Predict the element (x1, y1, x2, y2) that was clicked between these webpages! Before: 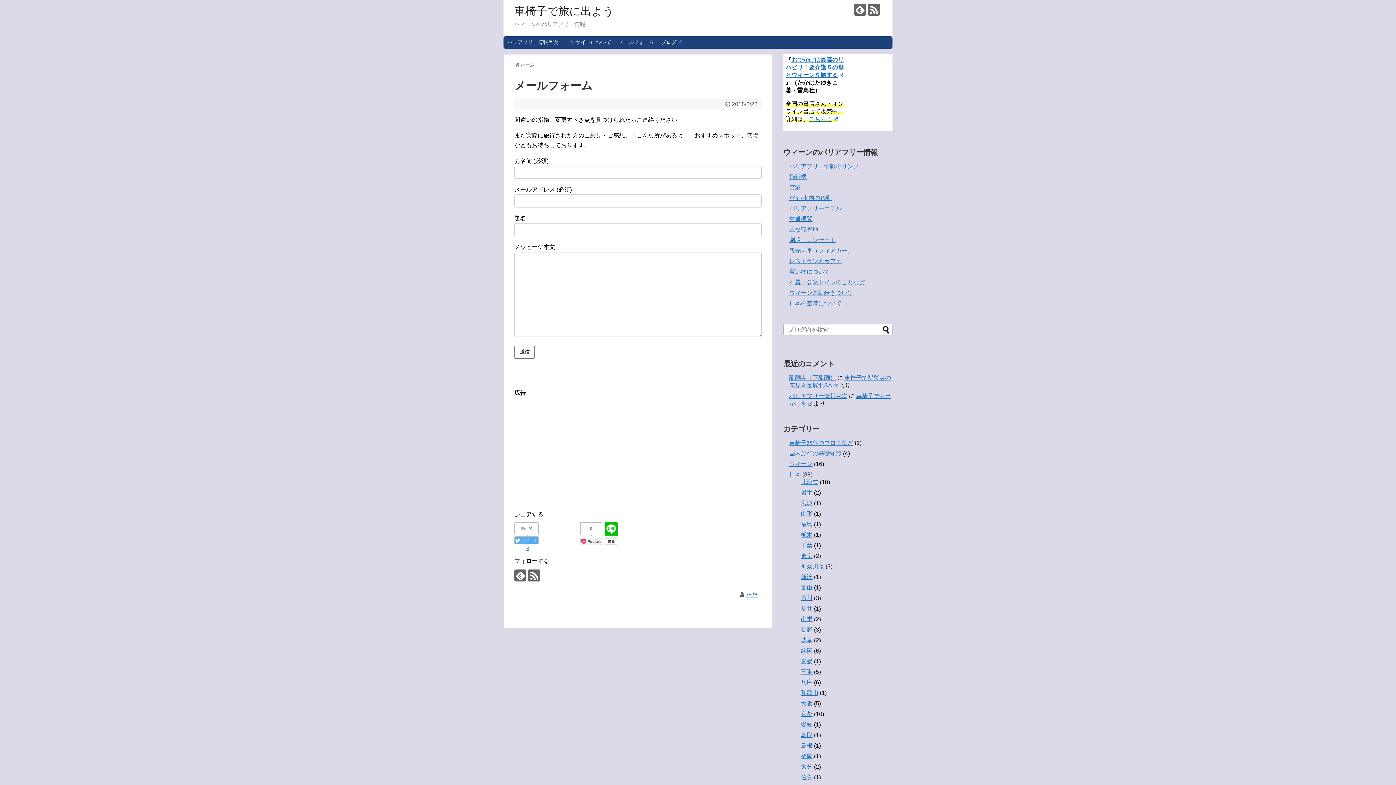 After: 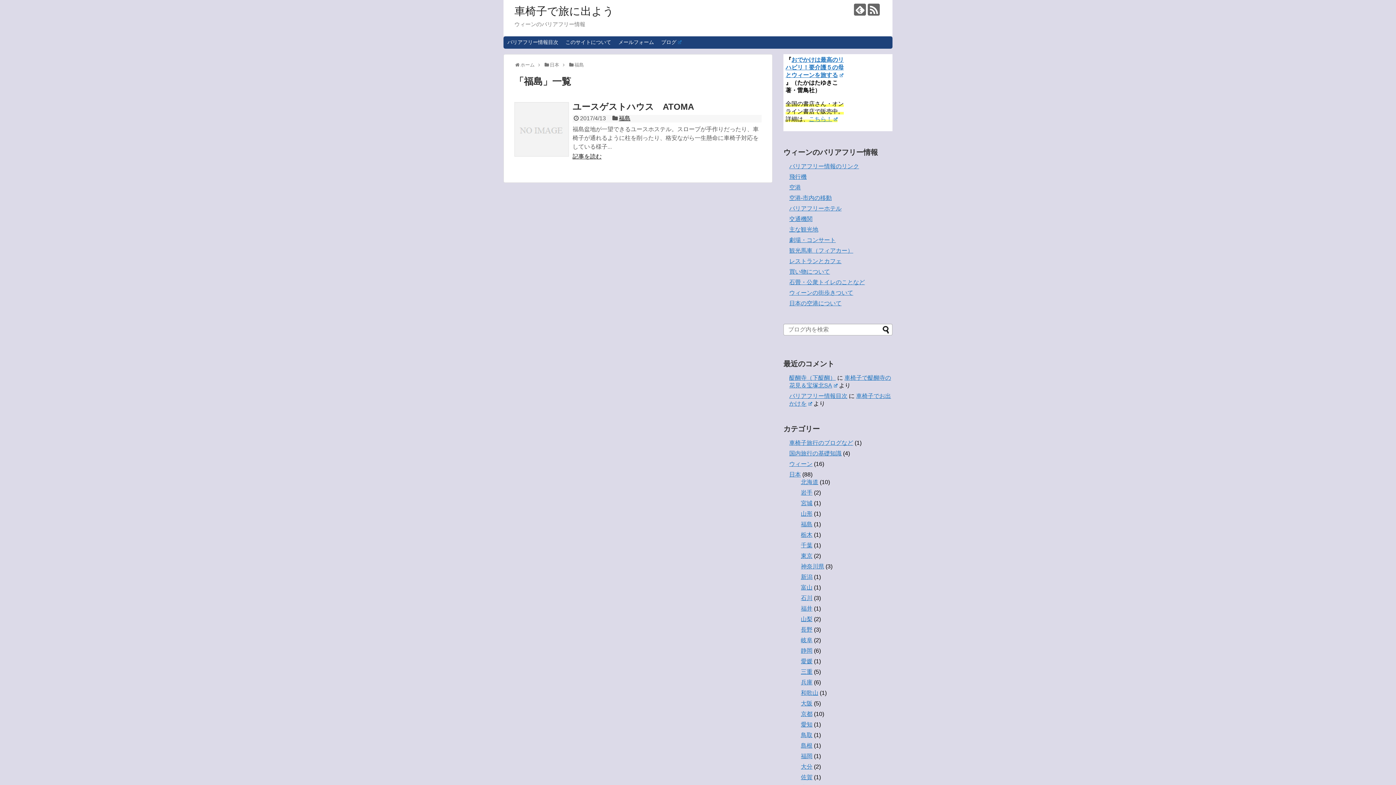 Action: label: 福島 bbox: (801, 521, 812, 527)